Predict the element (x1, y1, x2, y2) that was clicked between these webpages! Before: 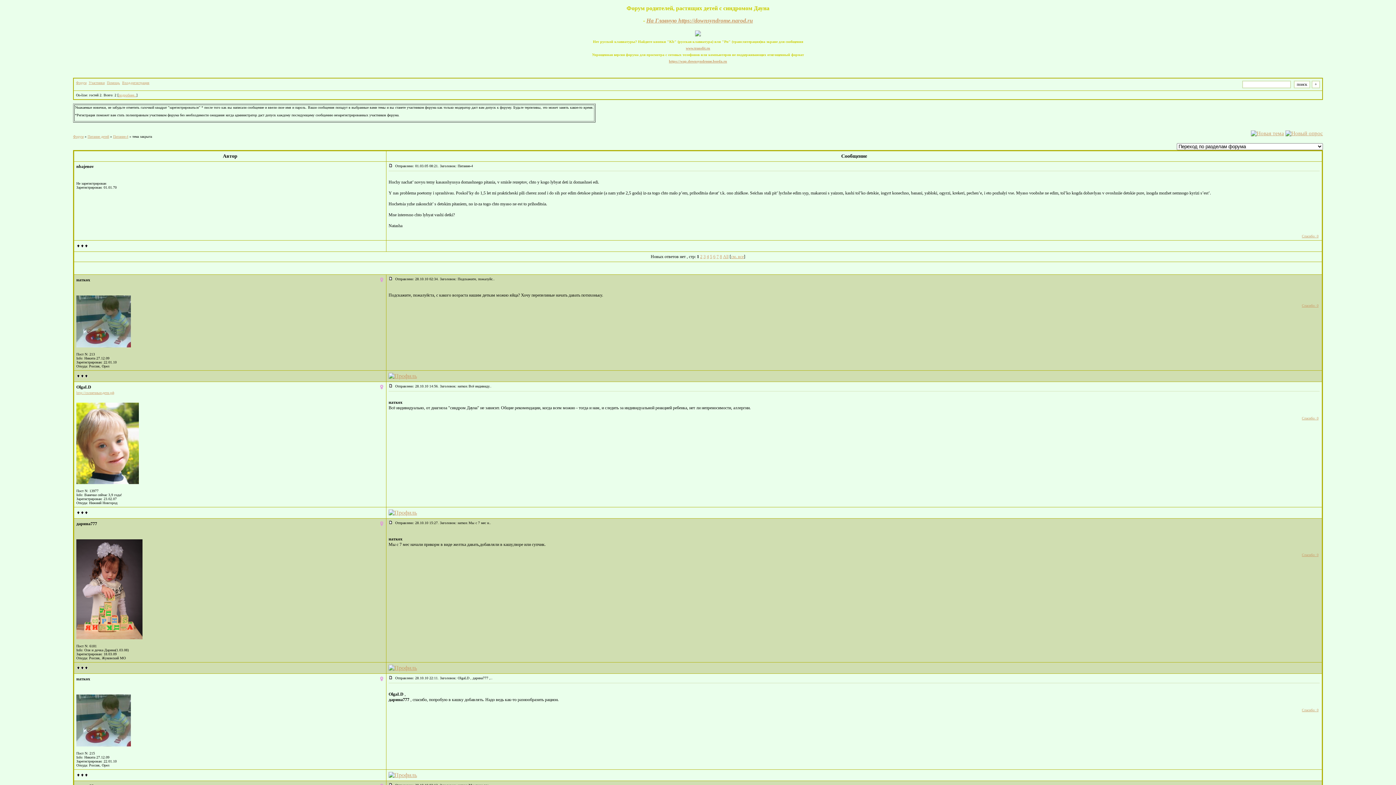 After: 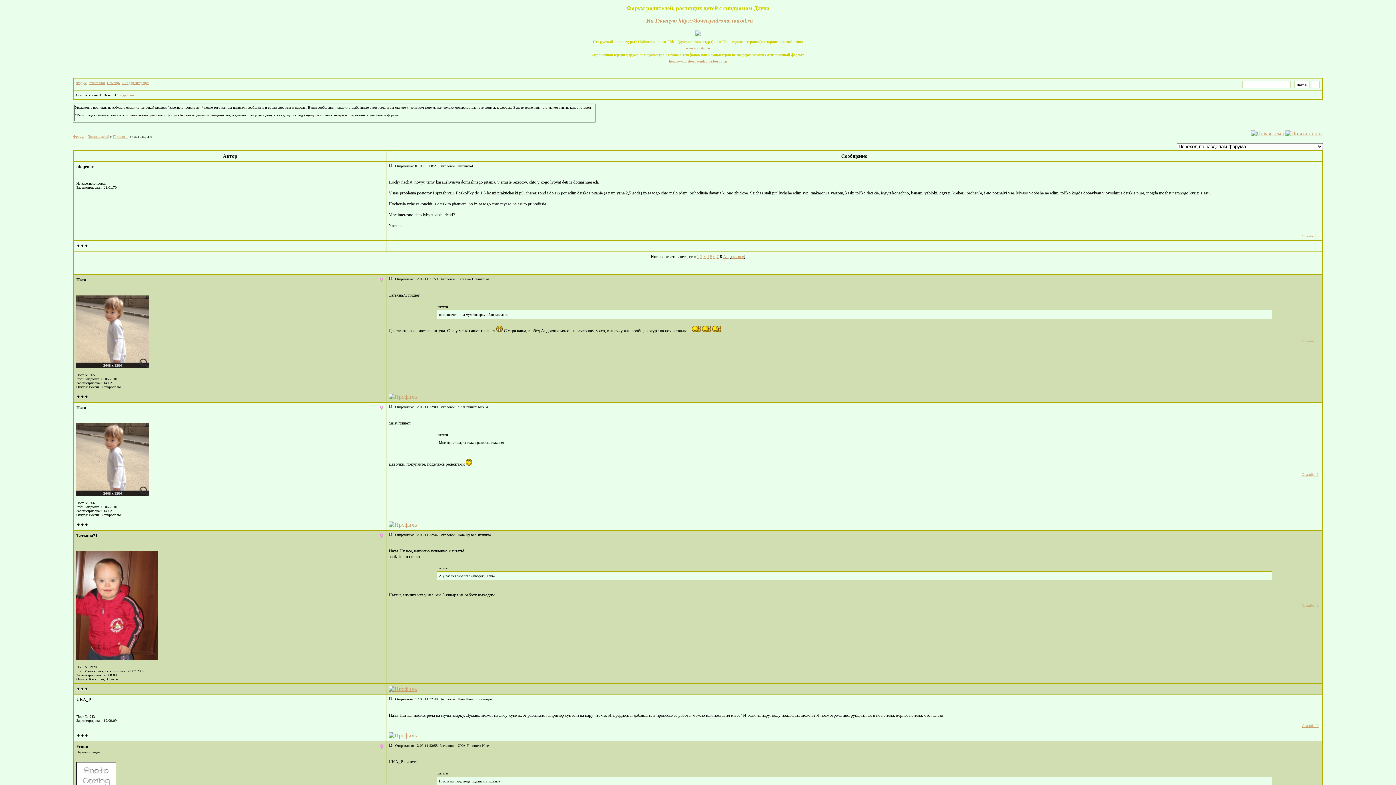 Action: bbox: (720, 254, 722, 259) label: 8